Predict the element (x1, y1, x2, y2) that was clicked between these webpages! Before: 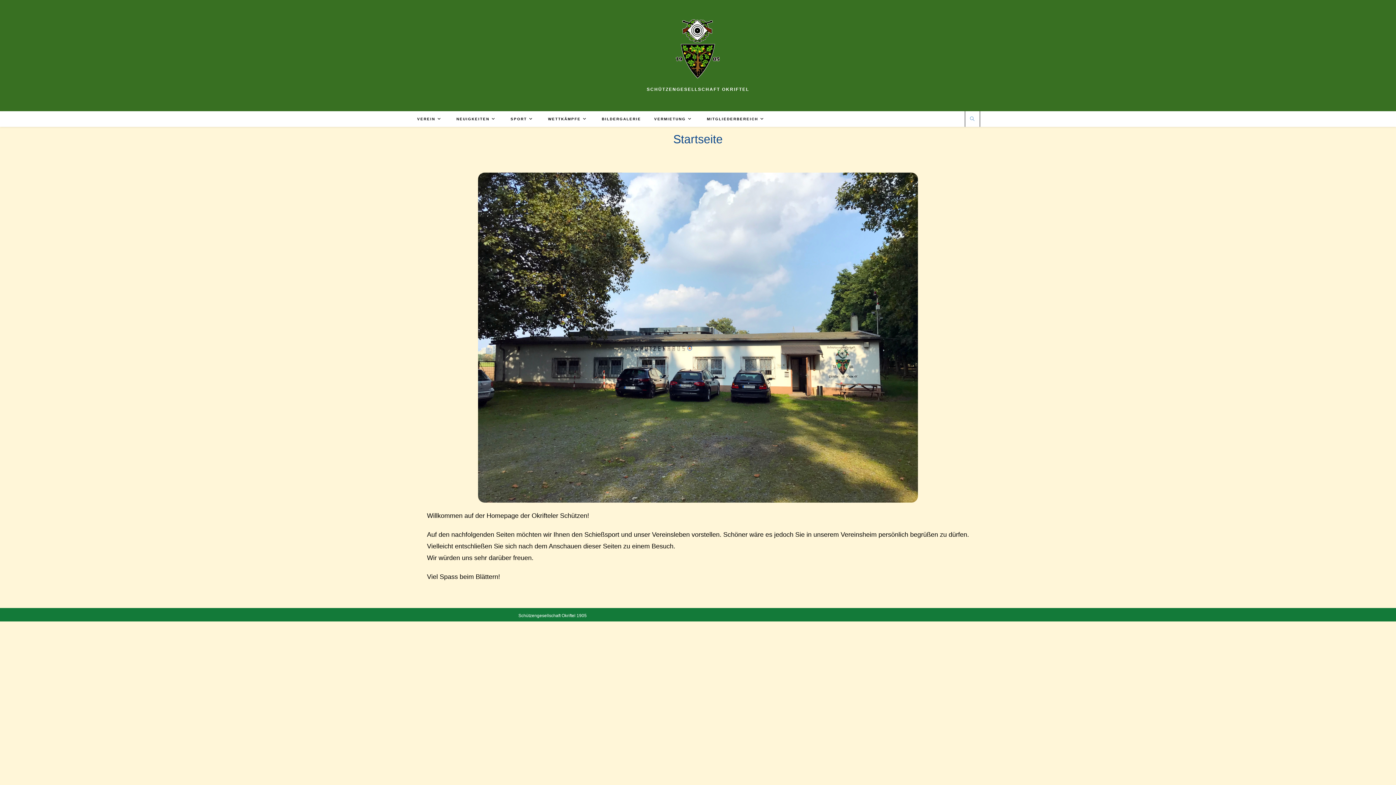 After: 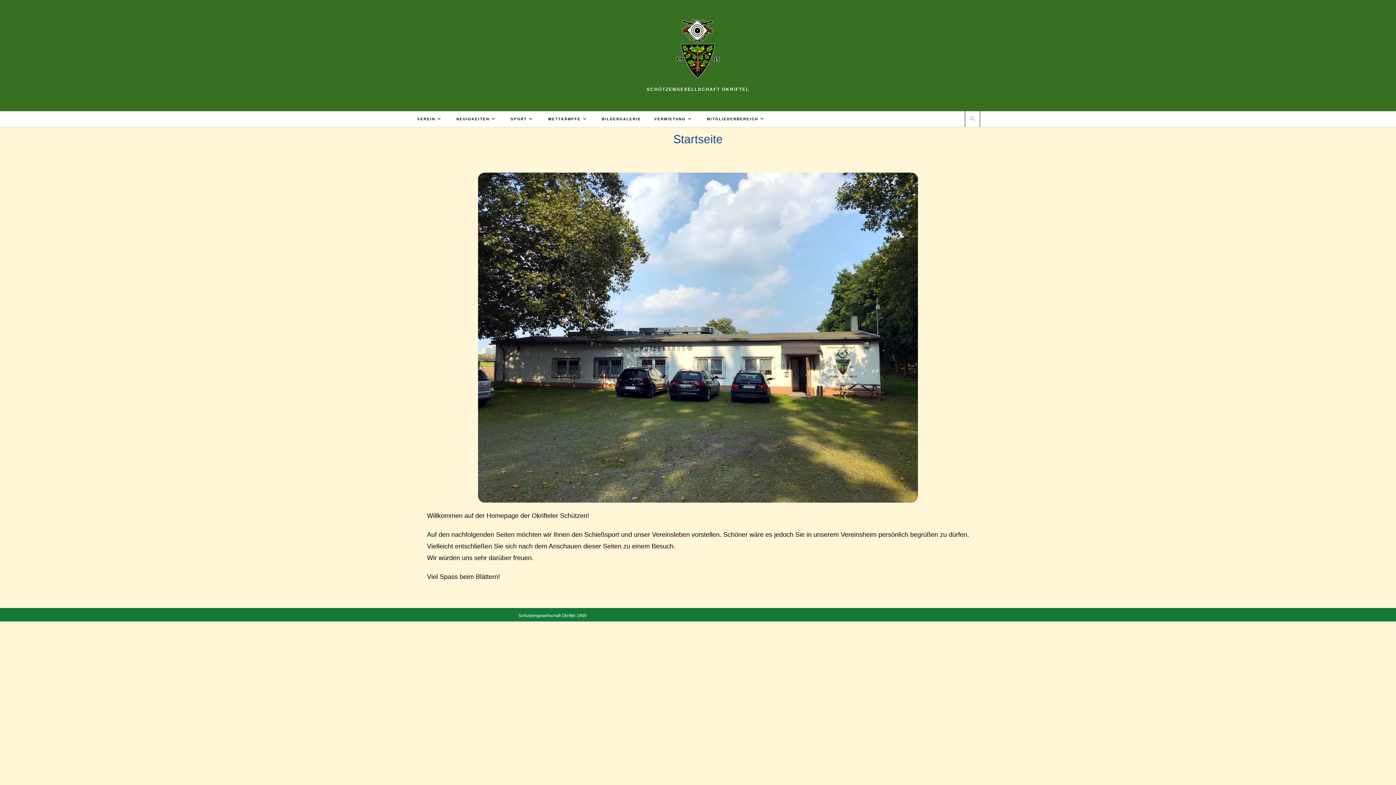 Action: label: VEREIN bbox: (410, 111, 450, 126)